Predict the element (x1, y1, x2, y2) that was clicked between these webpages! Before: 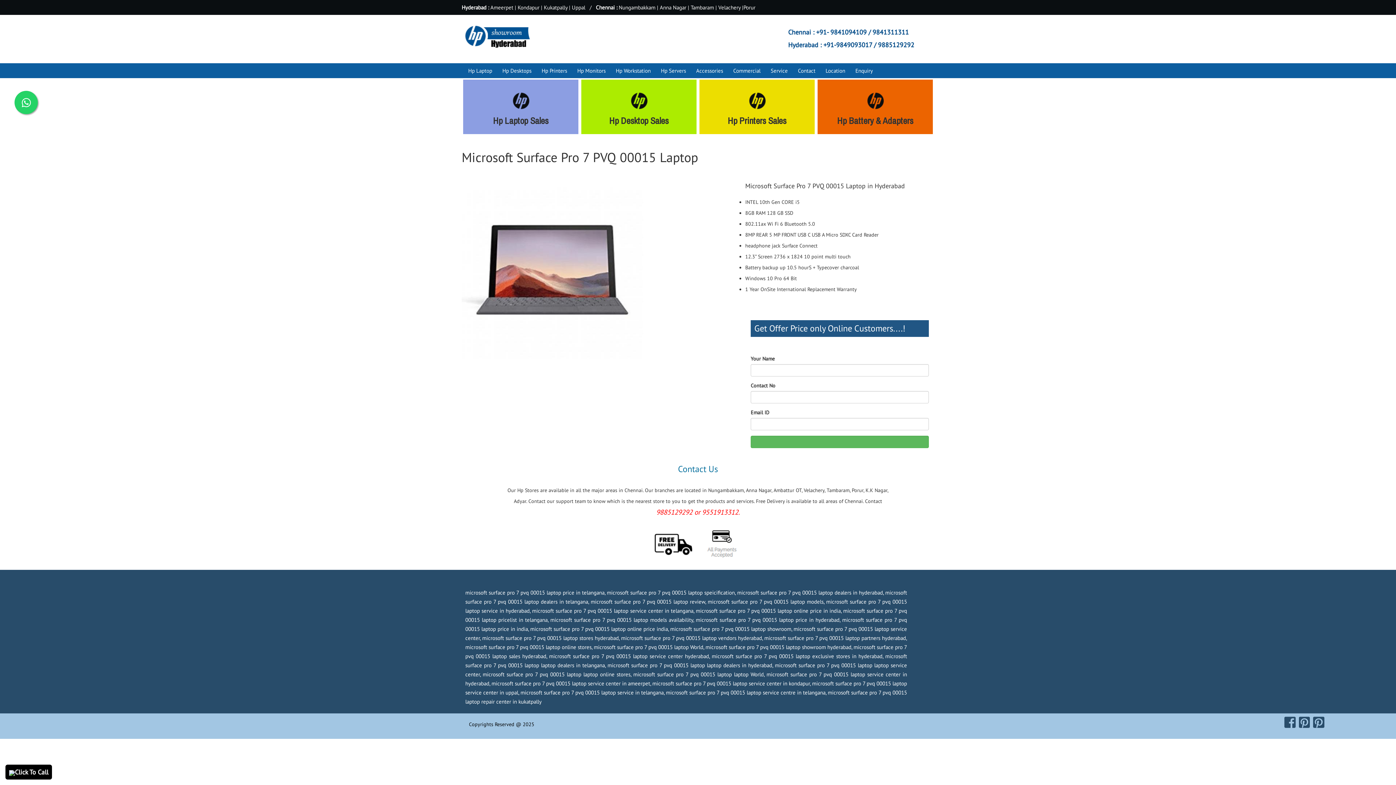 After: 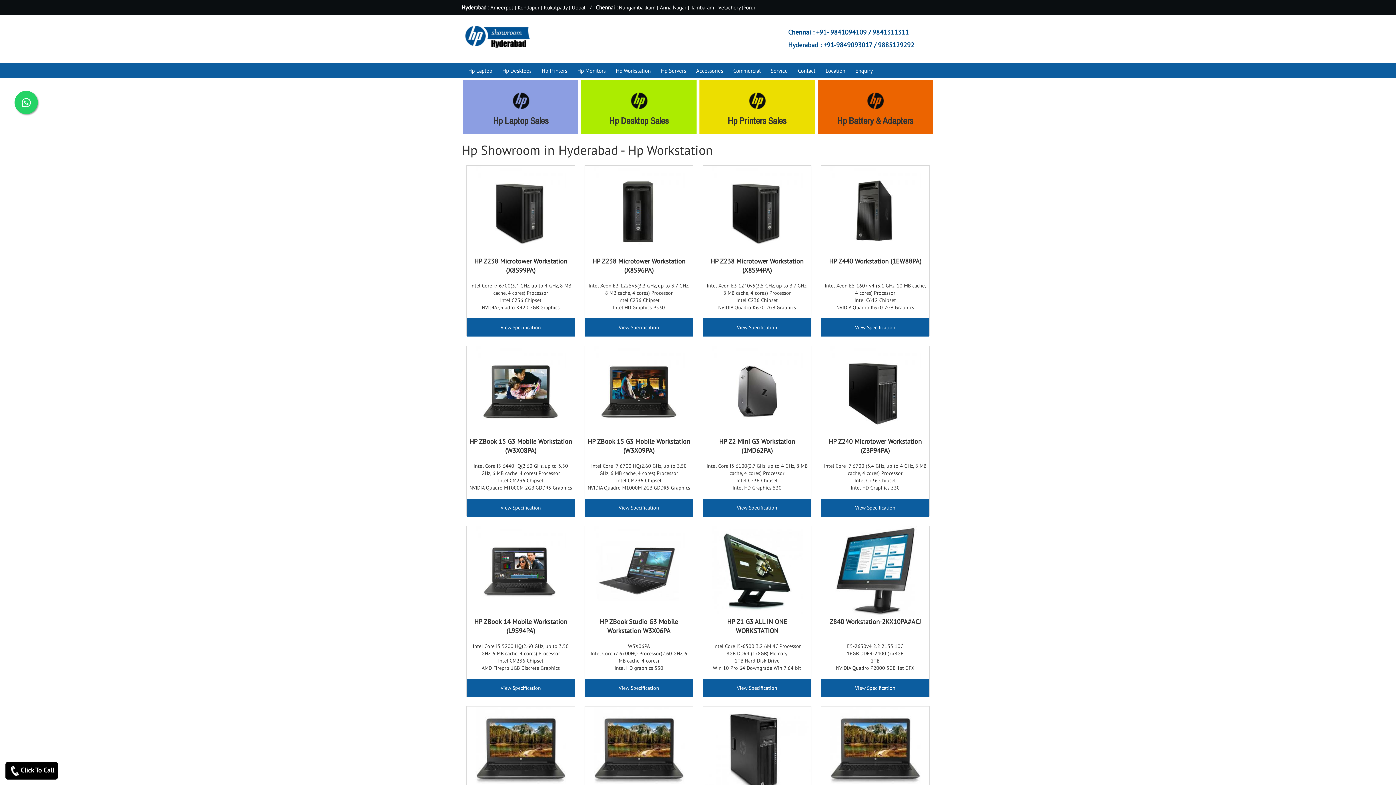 Action: label: Hp Workstation bbox: (609, 63, 654, 78)